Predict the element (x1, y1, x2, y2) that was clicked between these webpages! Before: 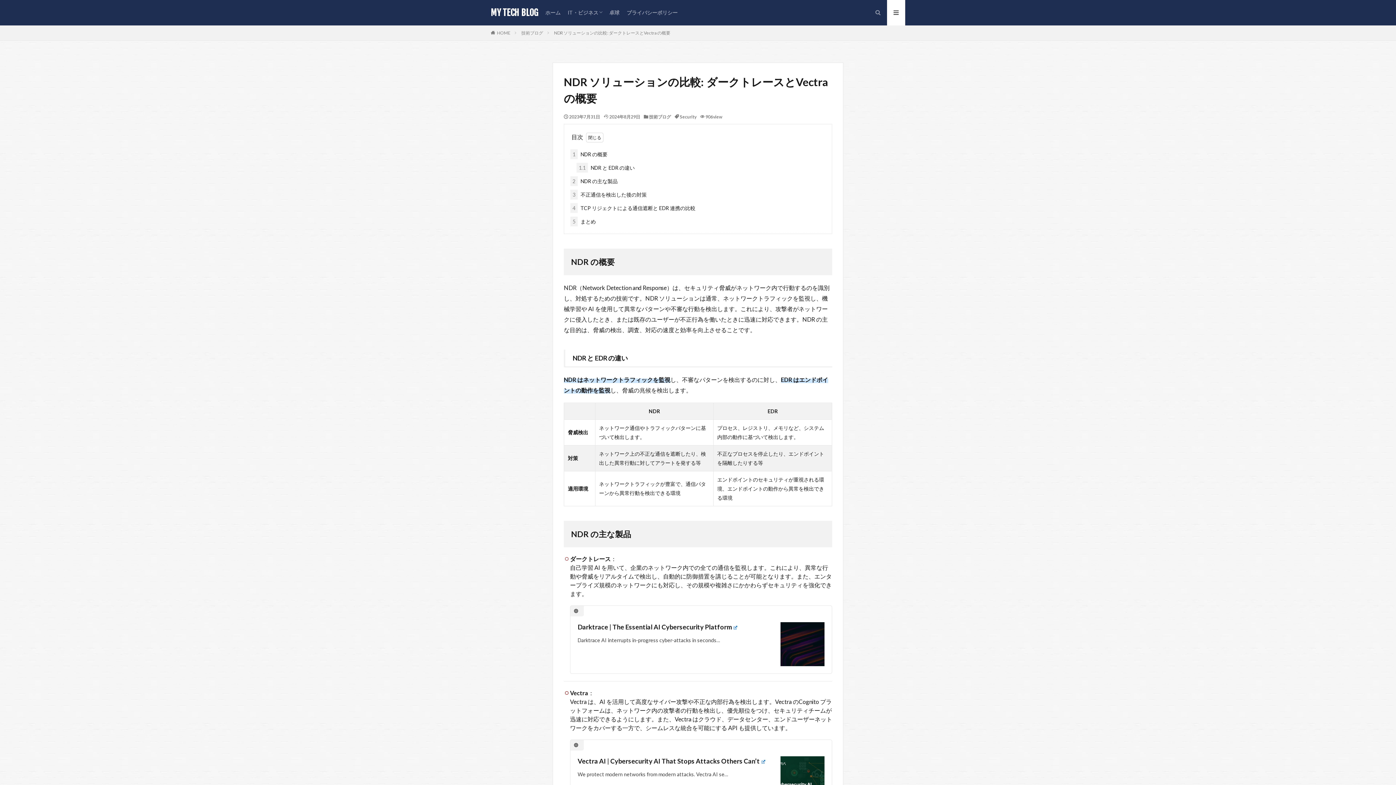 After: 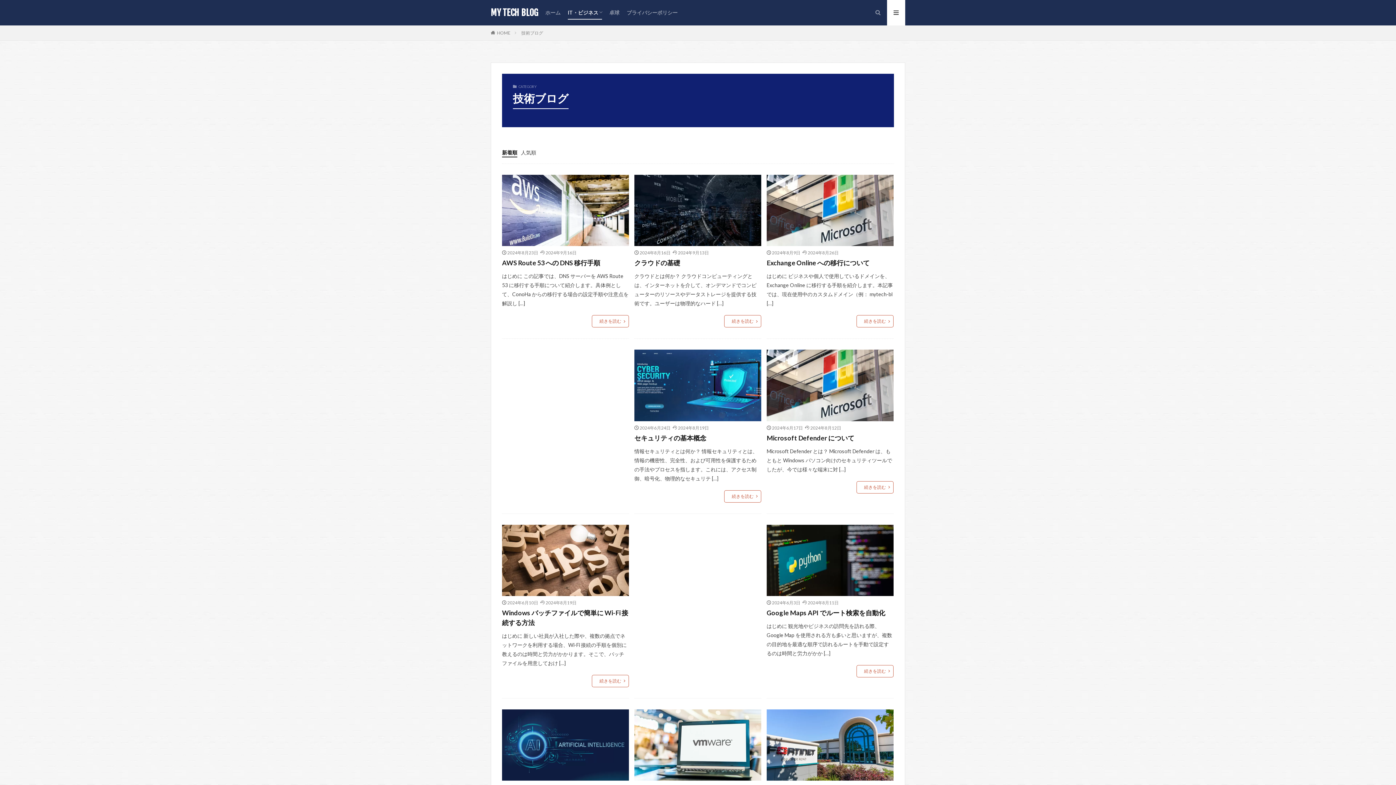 Action: bbox: (649, 114, 671, 119) label: 技術ブログ